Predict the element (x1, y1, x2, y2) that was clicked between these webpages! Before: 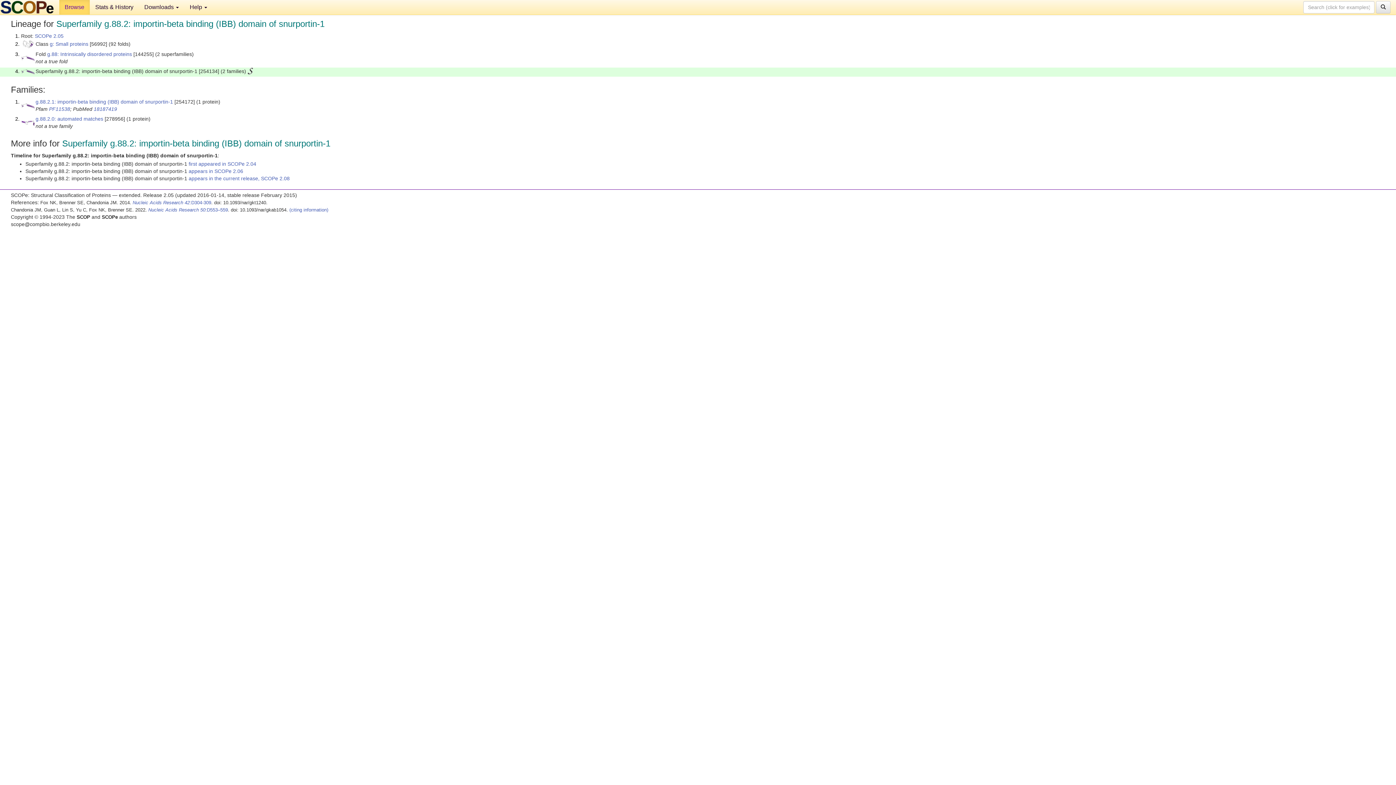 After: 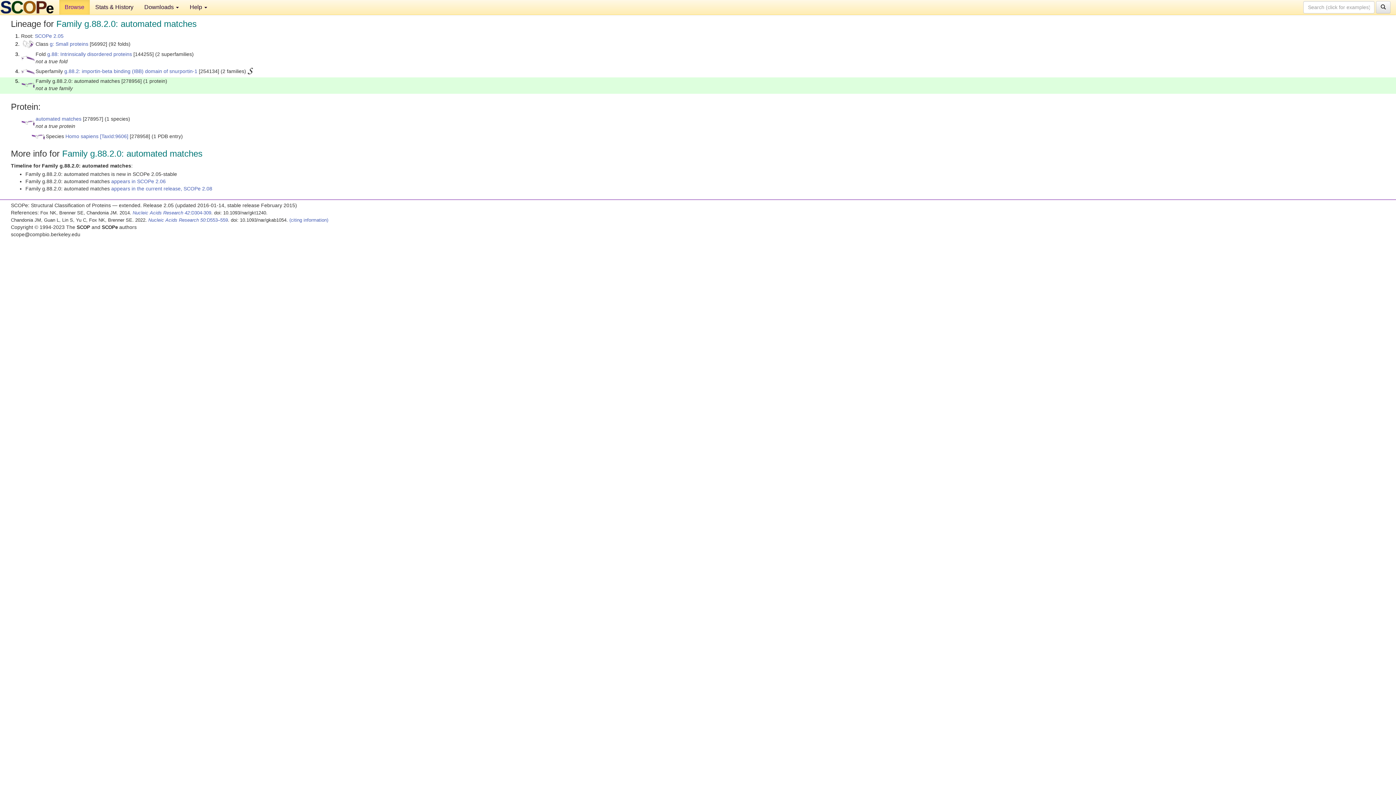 Action: label: g.88.2.0: automated matches bbox: (35, 116, 103, 121)